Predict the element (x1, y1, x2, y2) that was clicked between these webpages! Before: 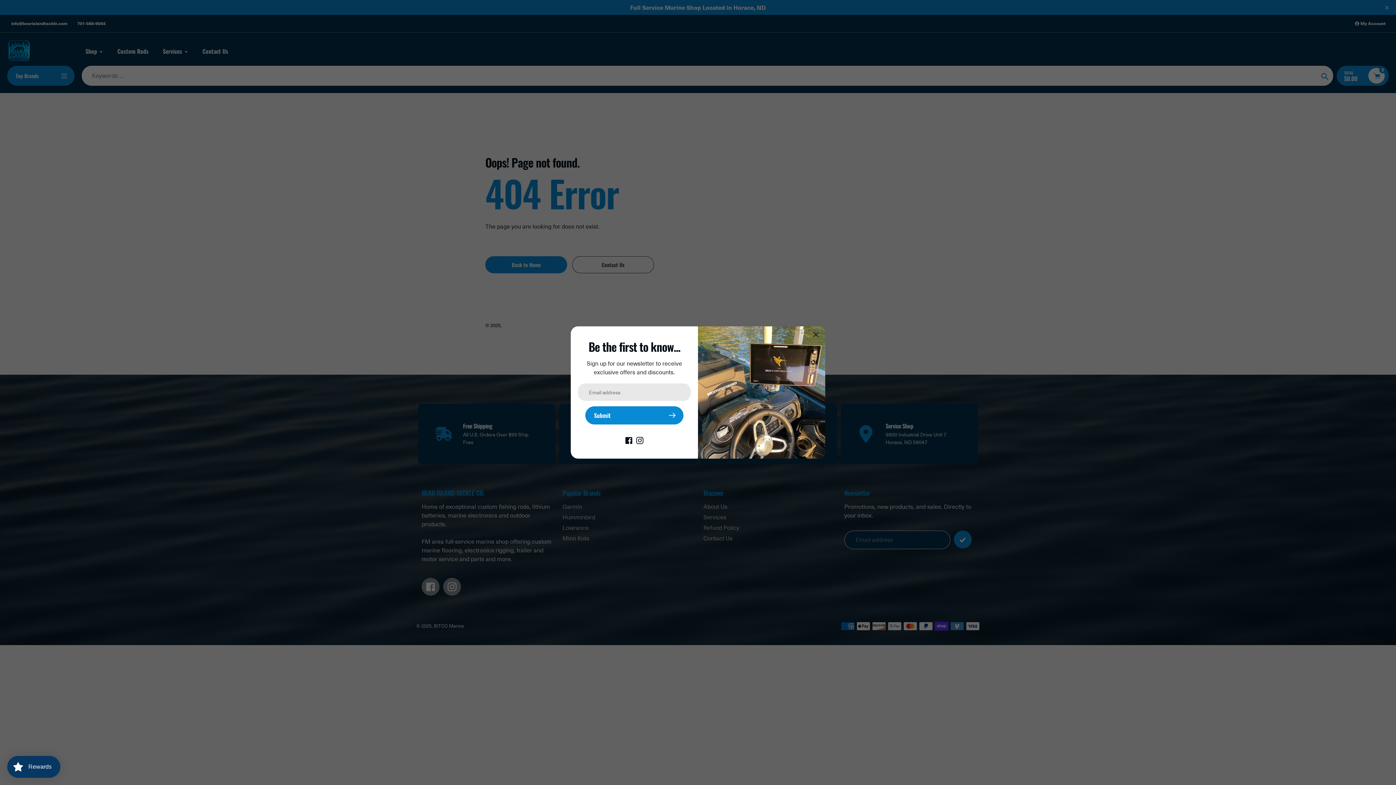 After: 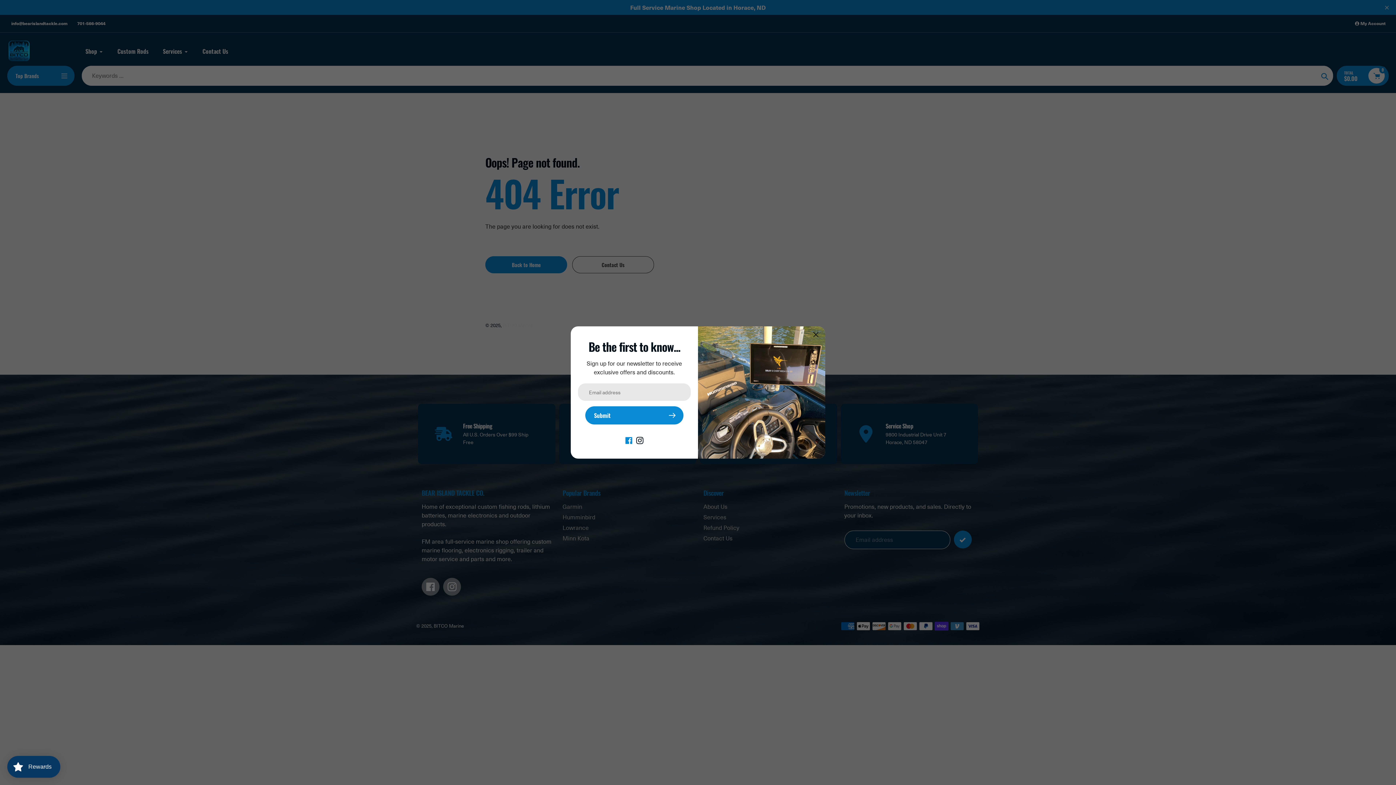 Action: bbox: (625, 435, 632, 443)